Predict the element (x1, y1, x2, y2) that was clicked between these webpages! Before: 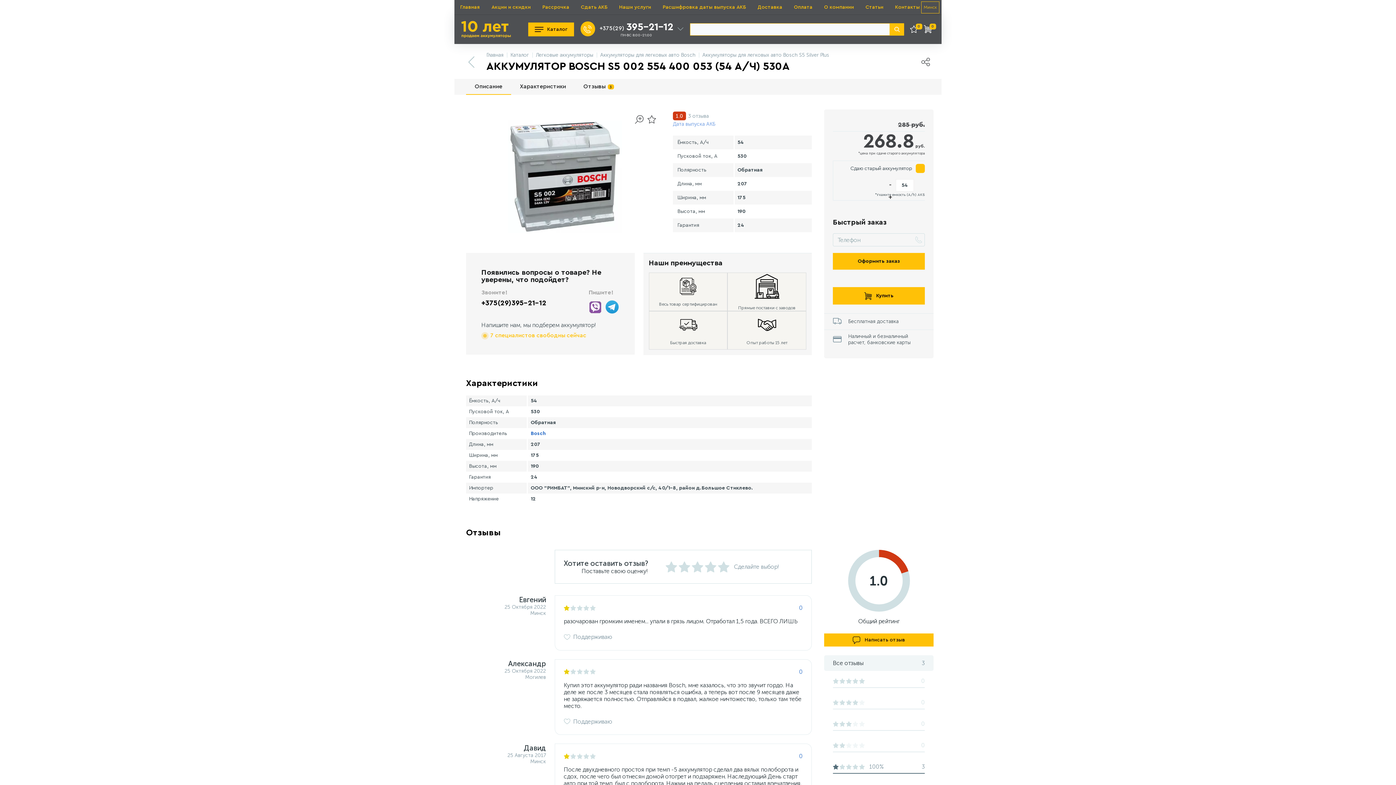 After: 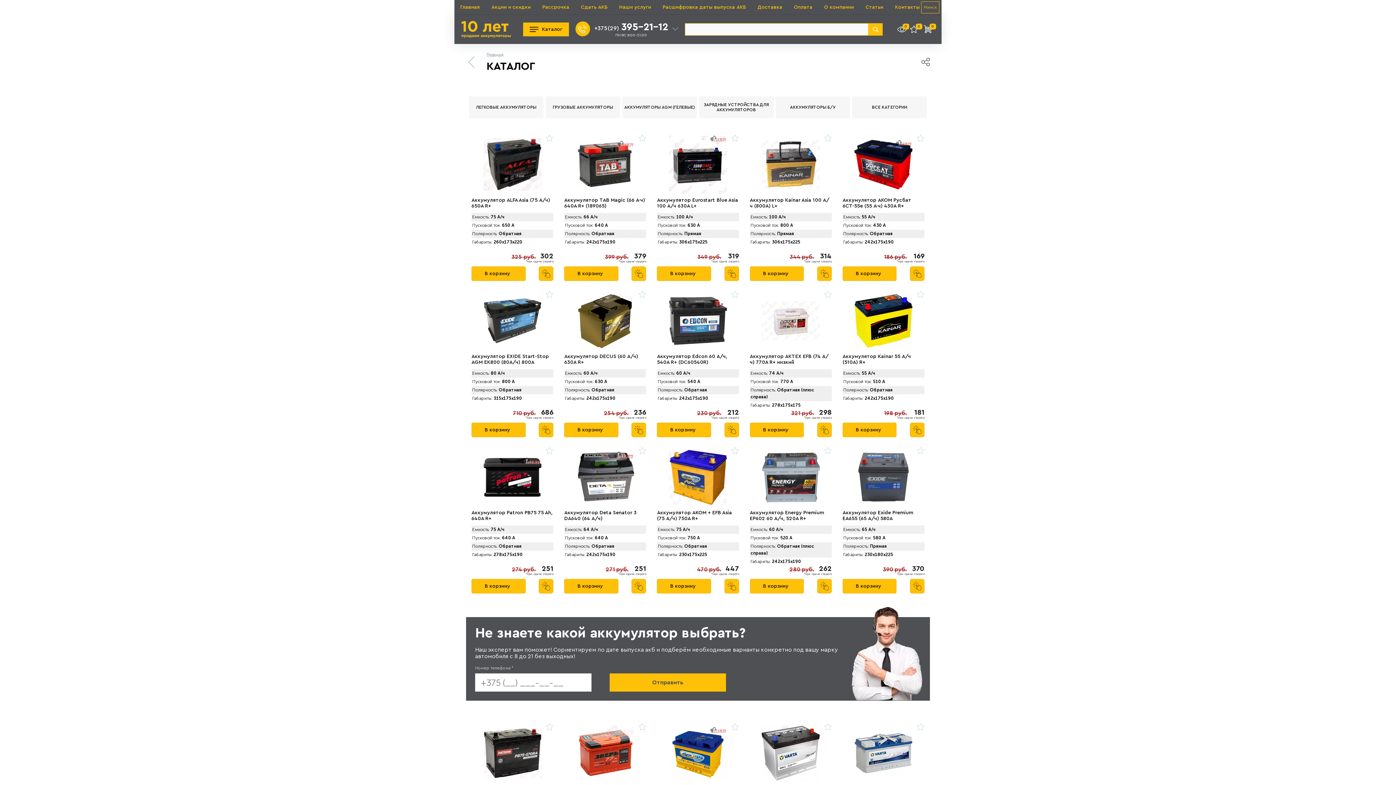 Action: bbox: (510, 52, 529, 58) label: Каталог